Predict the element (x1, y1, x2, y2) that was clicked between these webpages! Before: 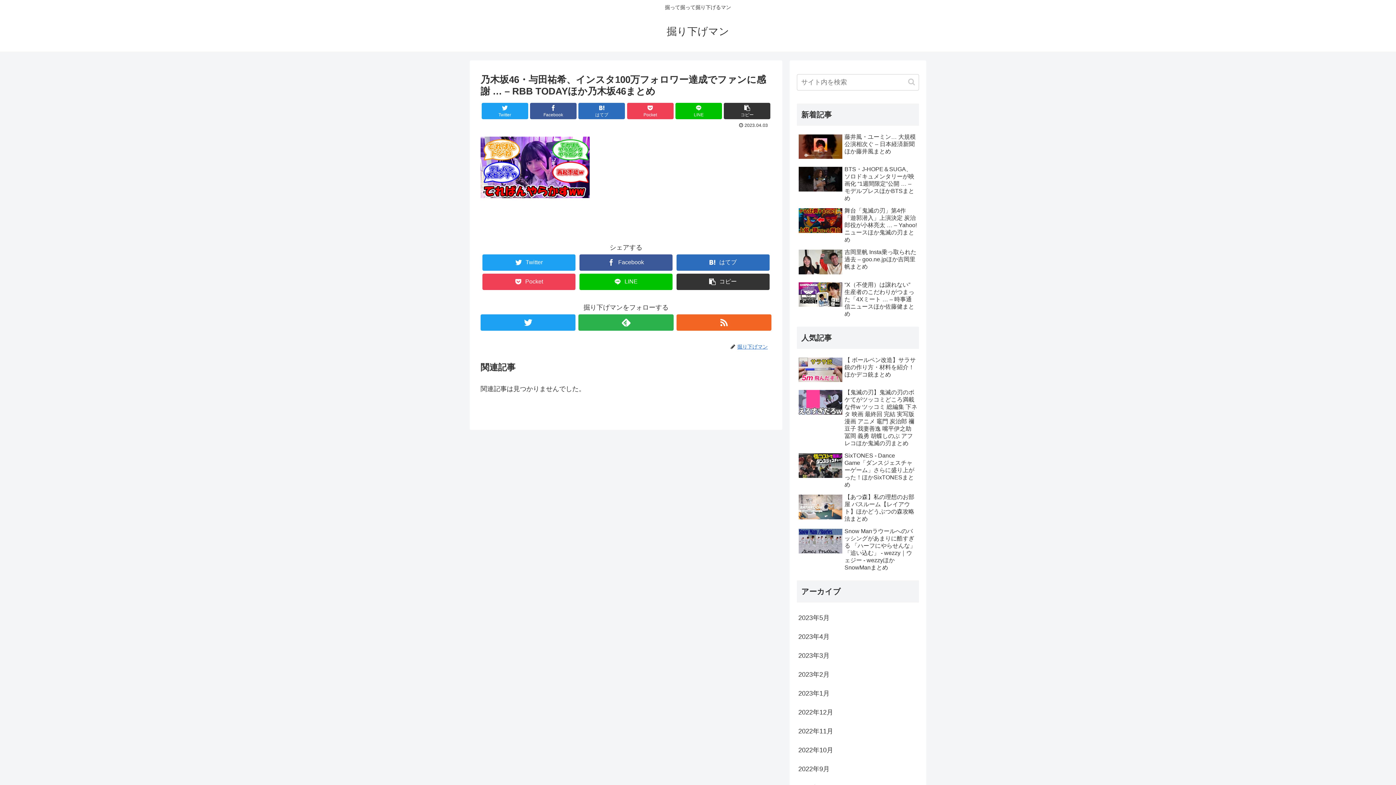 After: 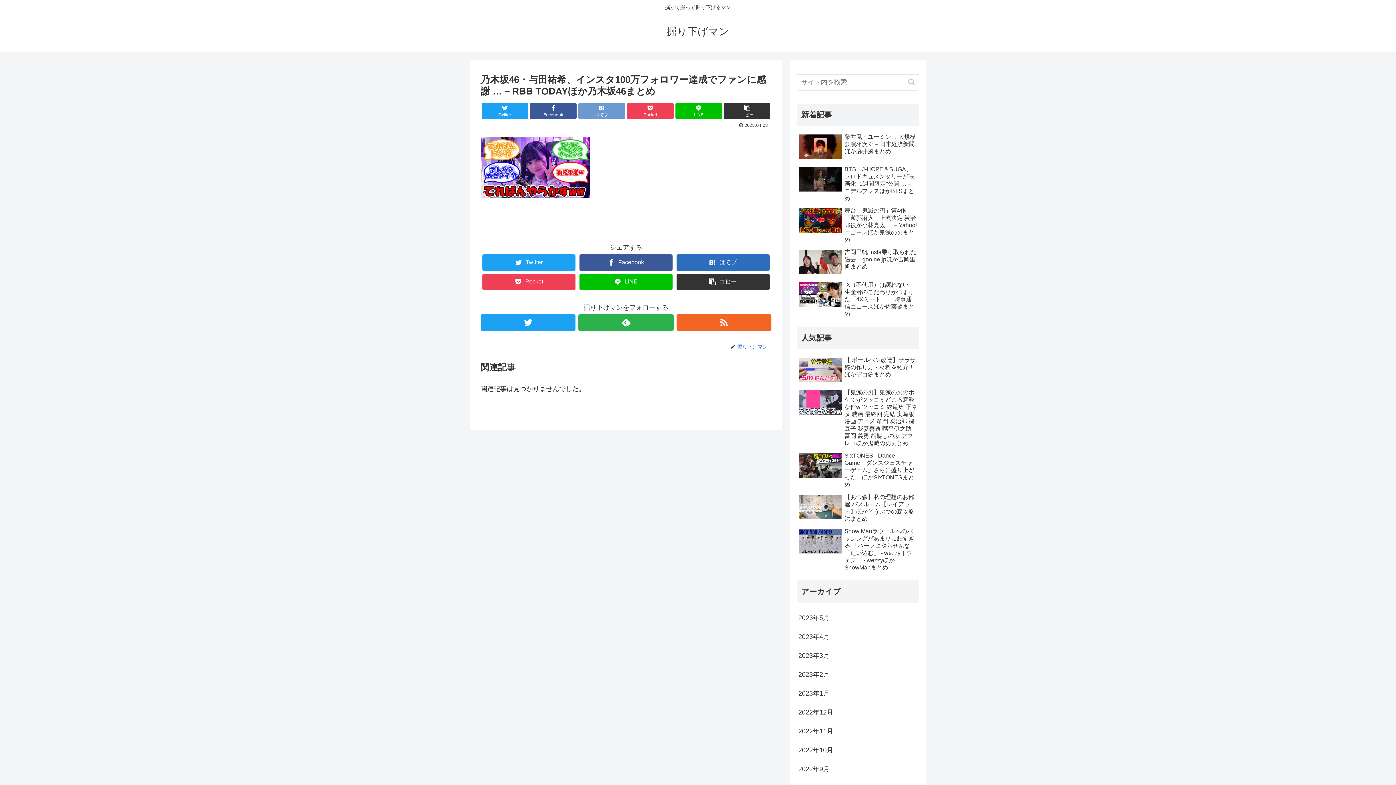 Action: bbox: (578, 102, 625, 119) label: はてブ